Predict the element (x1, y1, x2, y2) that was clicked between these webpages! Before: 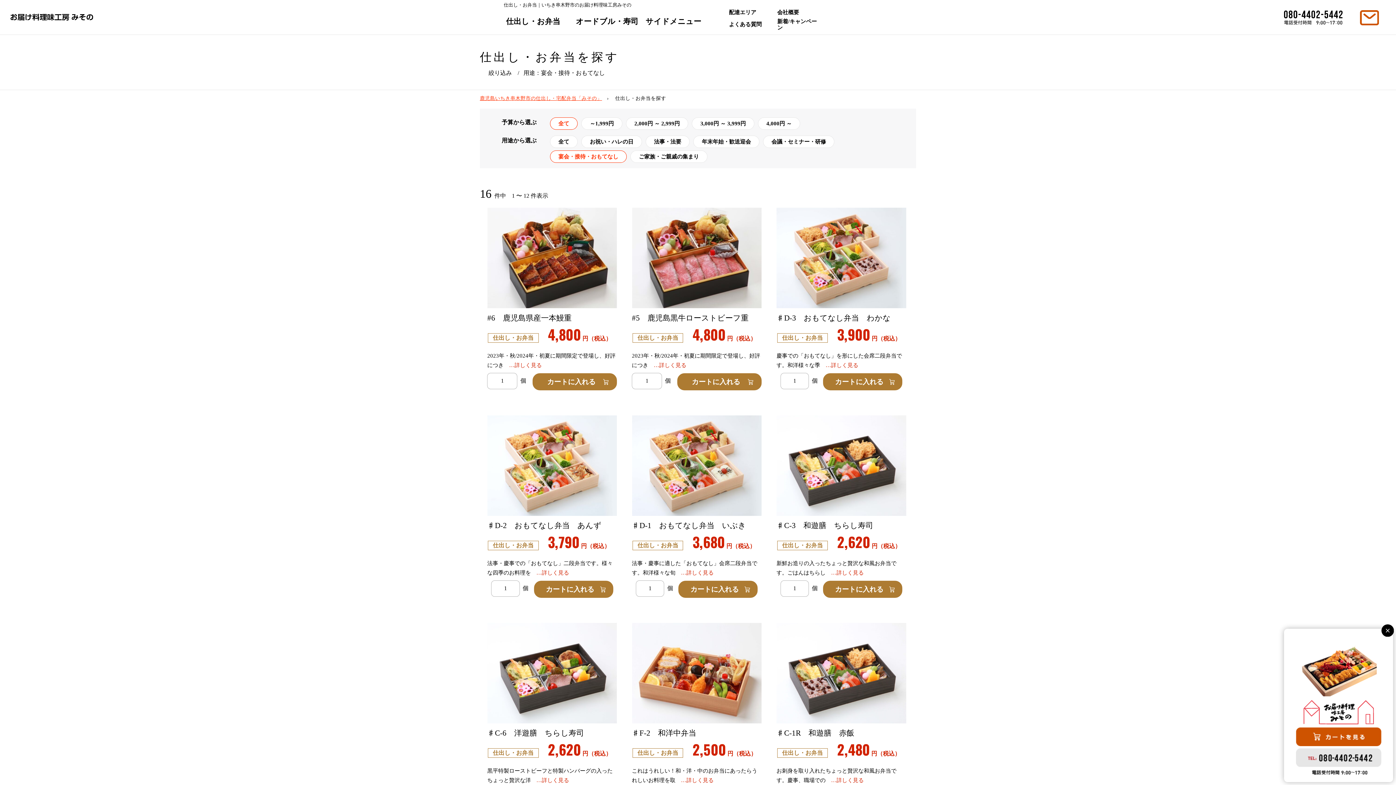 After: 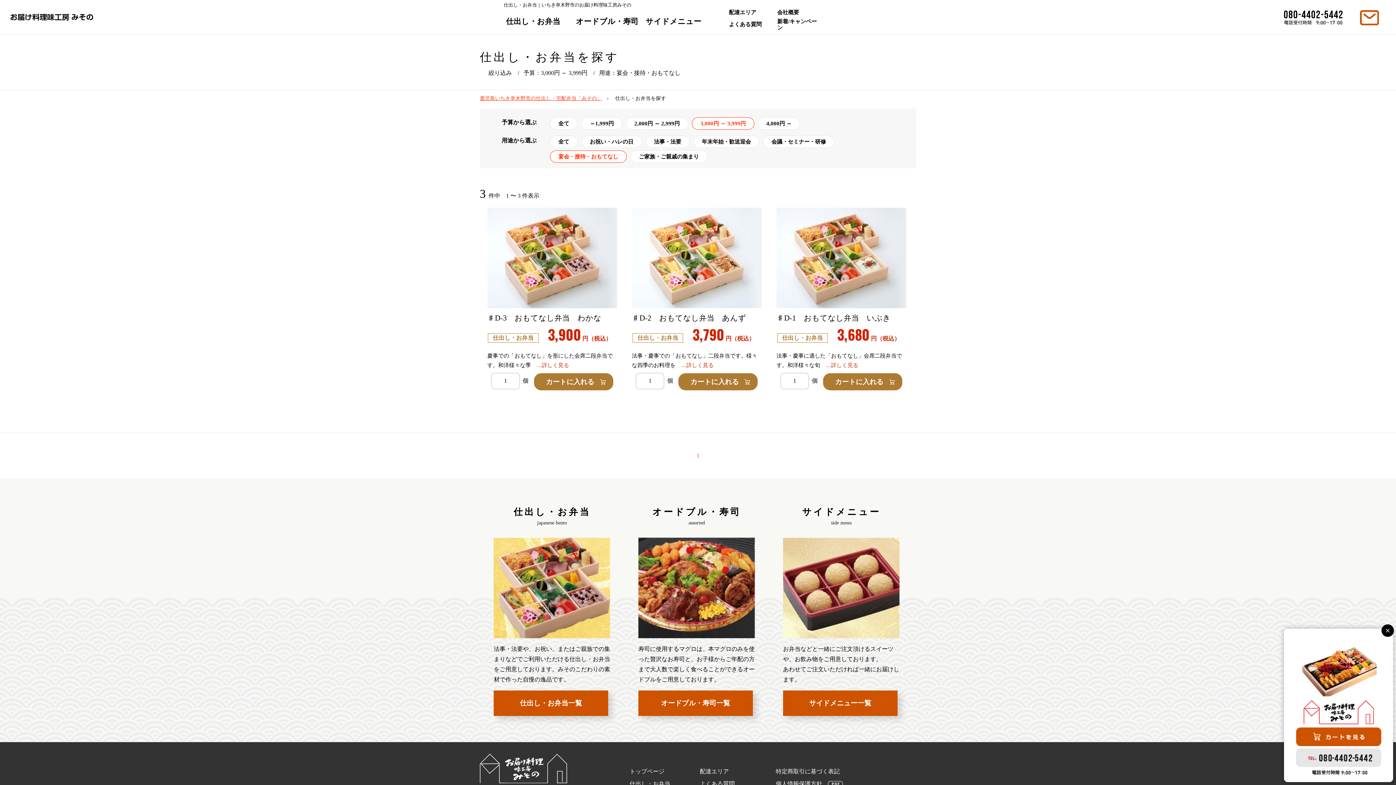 Action: label: 3,000円 ～ 3,999円 bbox: (692, 117, 754, 129)